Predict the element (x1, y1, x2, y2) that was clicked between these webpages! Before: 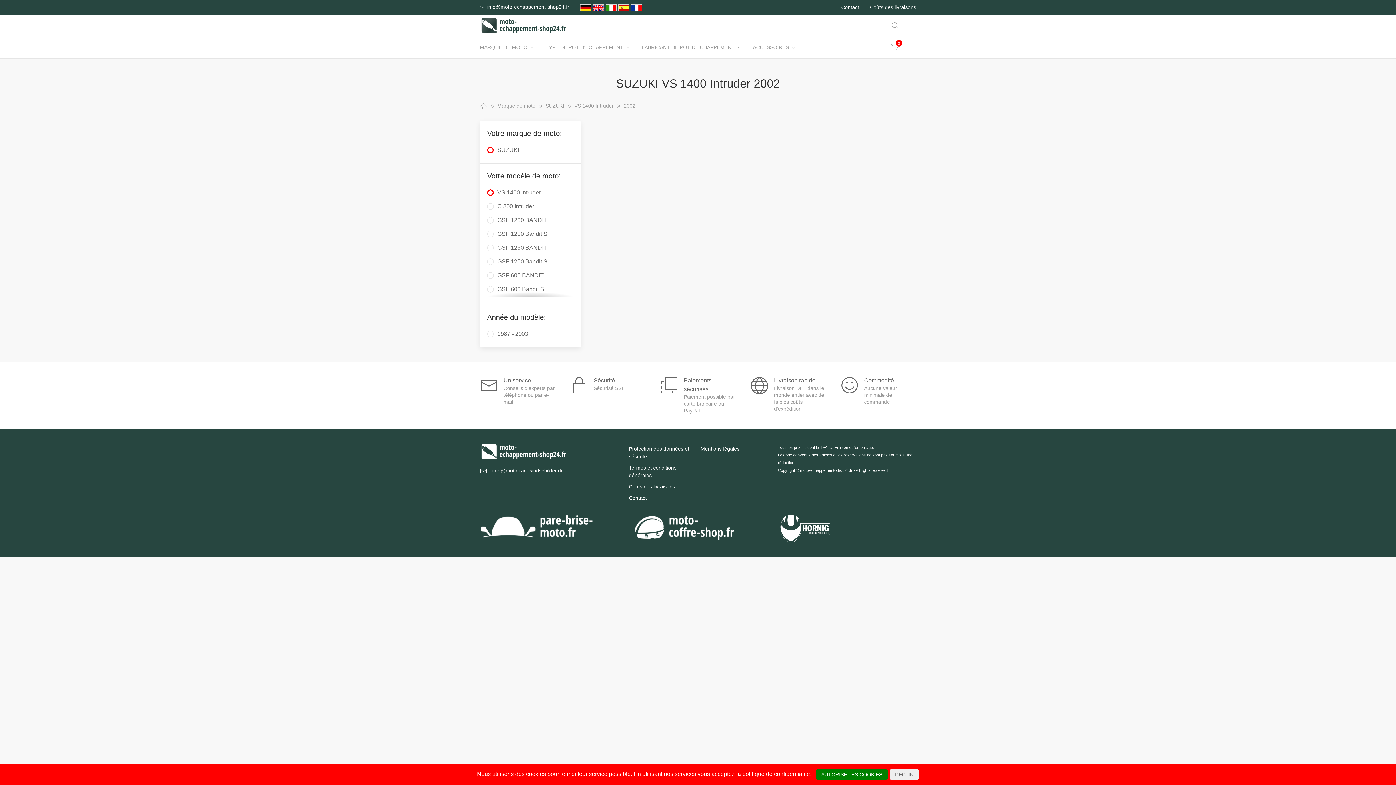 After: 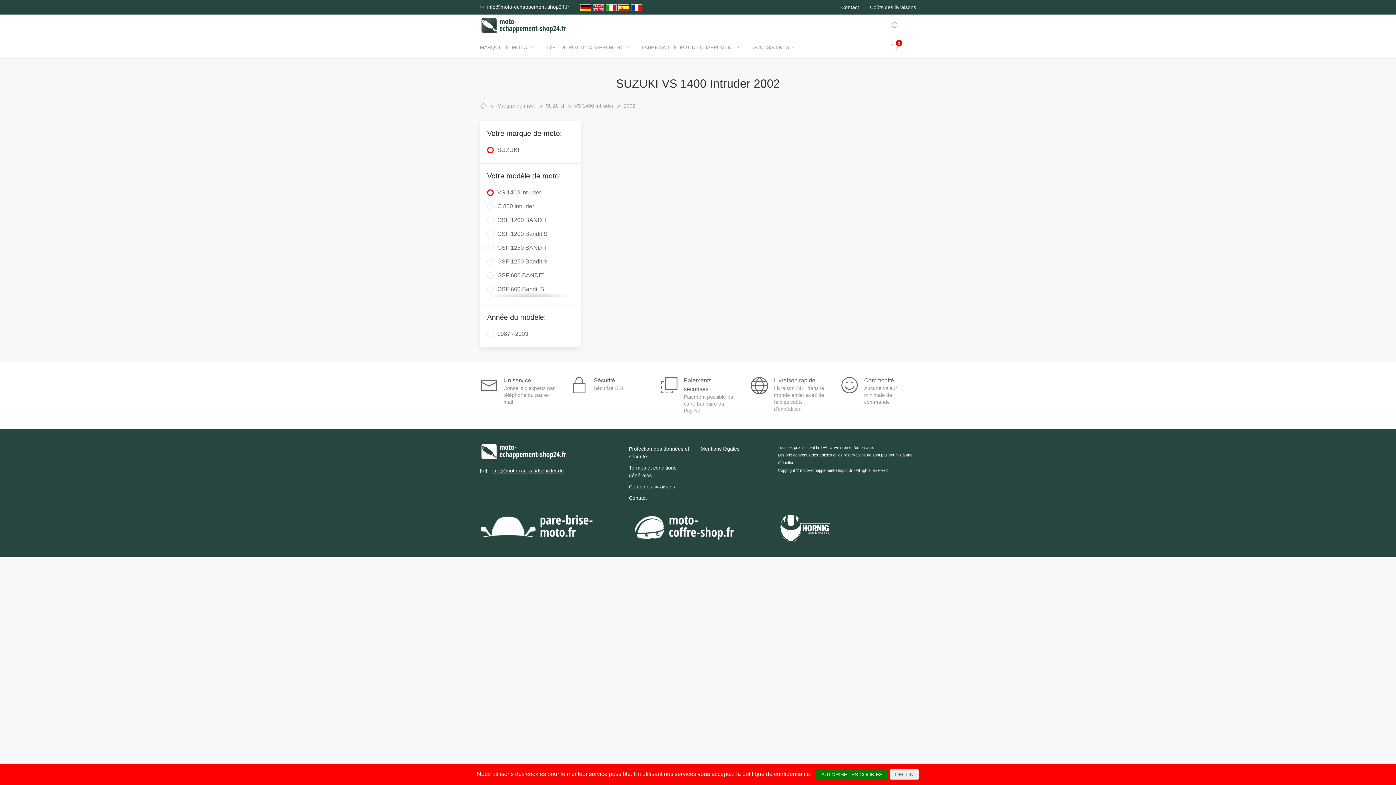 Action: label: 2002 bbox: (624, 102, 635, 109)